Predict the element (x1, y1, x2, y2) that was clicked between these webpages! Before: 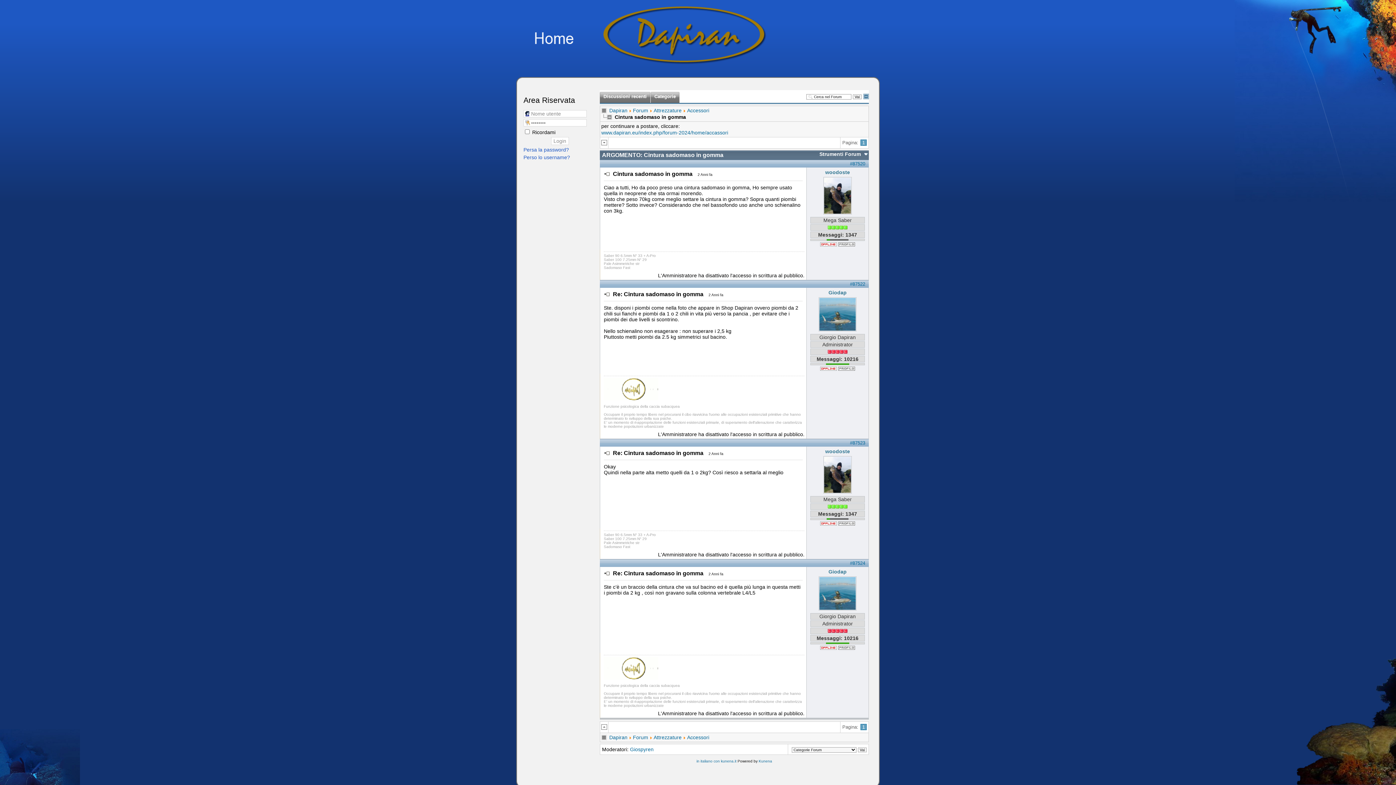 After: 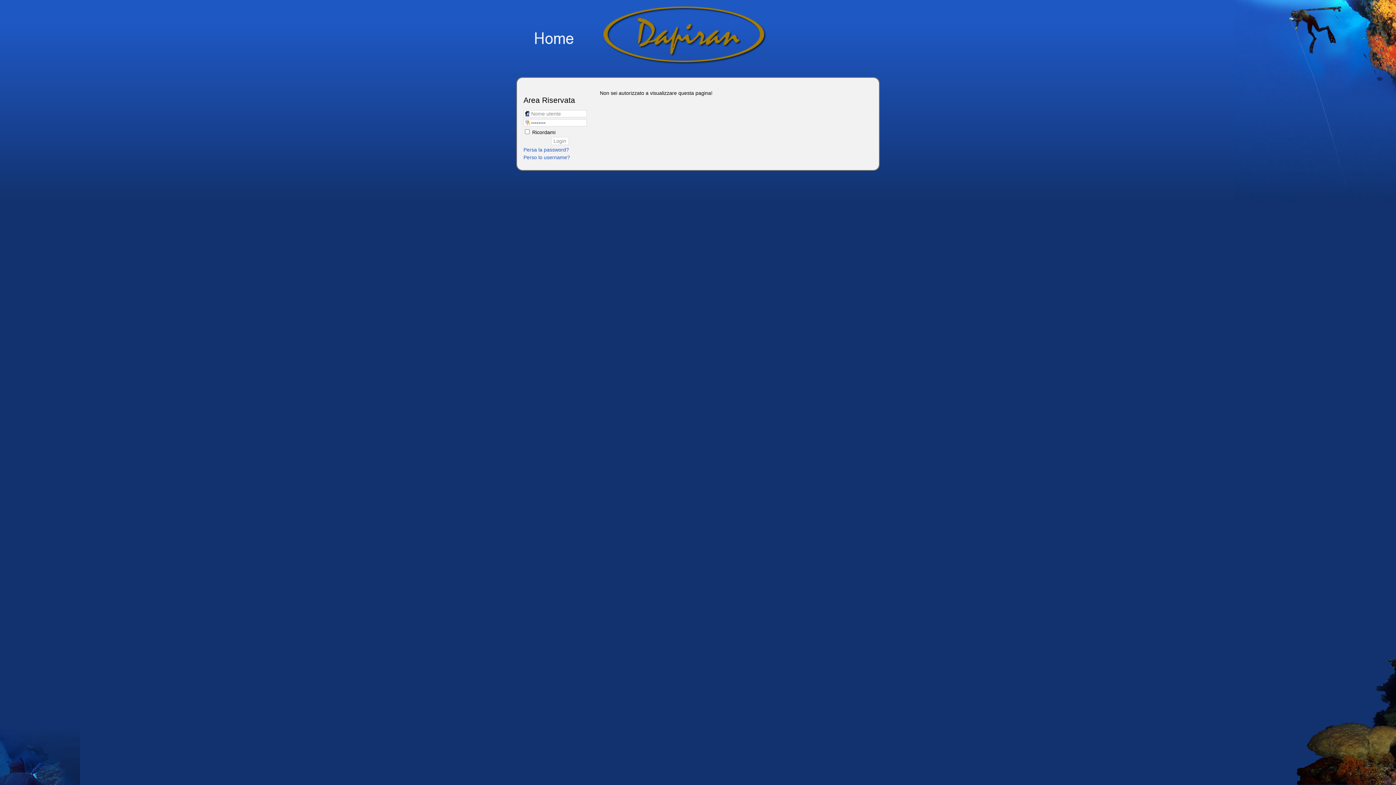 Action: bbox: (825, 448, 850, 454) label: woodoste